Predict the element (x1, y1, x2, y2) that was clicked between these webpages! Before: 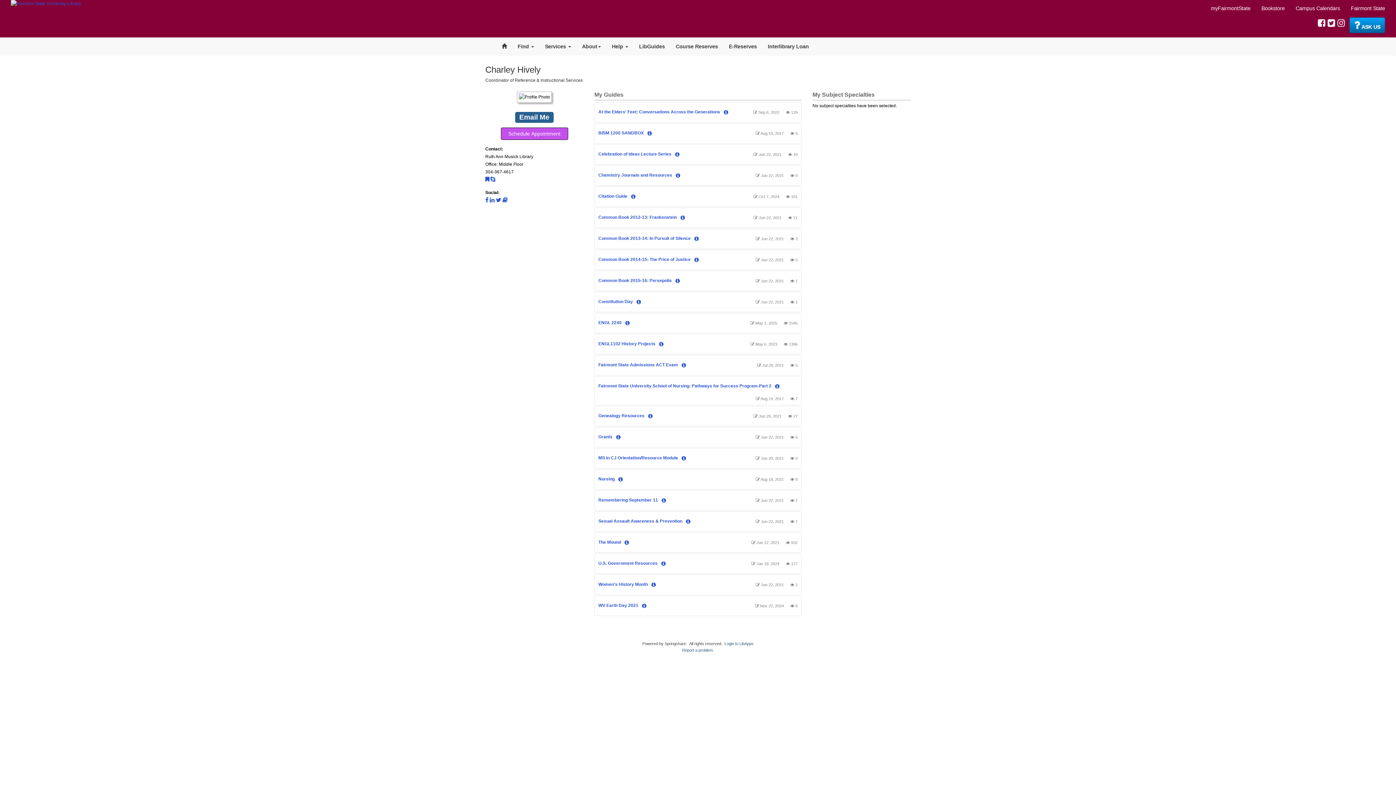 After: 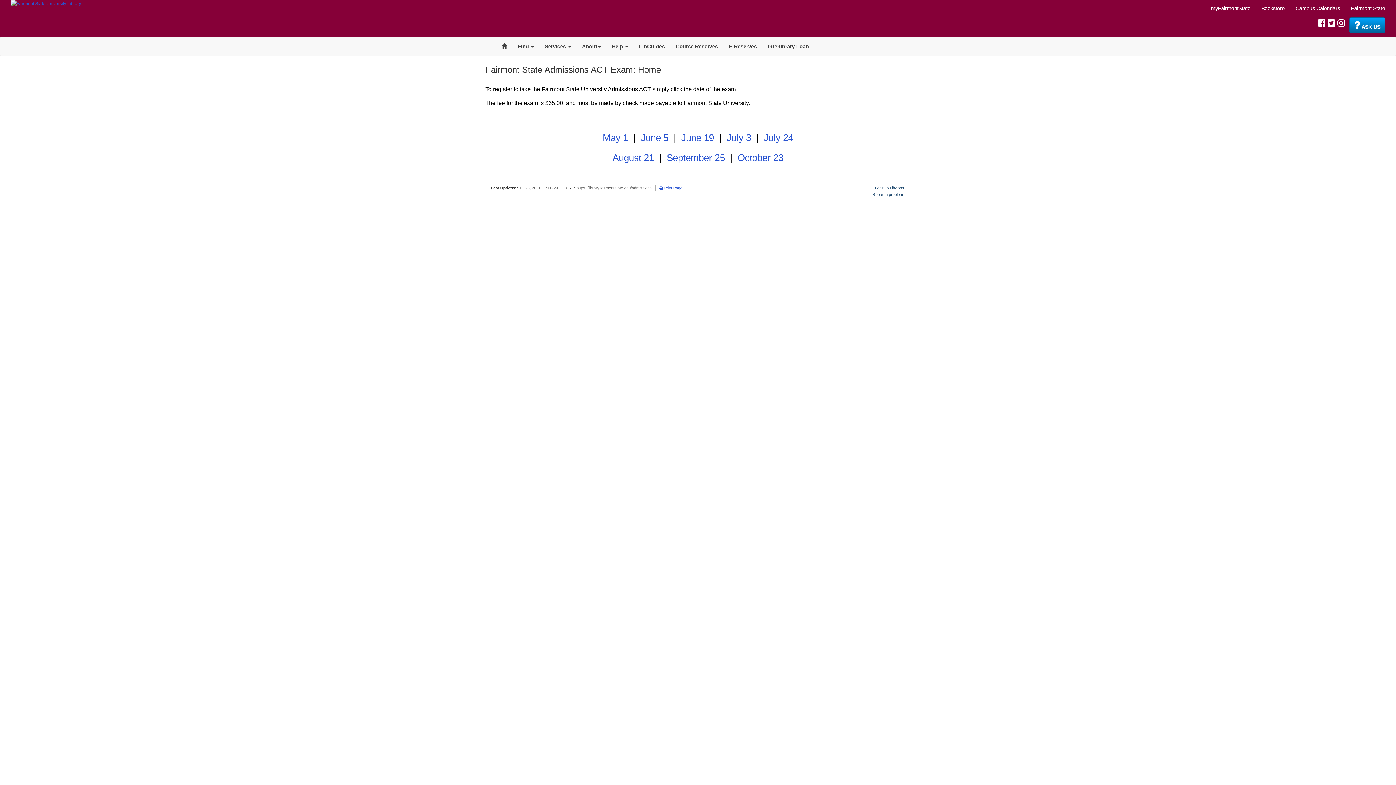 Action: label: Fairmont State Admissions ACT Exam  bbox: (598, 362, 679, 367)